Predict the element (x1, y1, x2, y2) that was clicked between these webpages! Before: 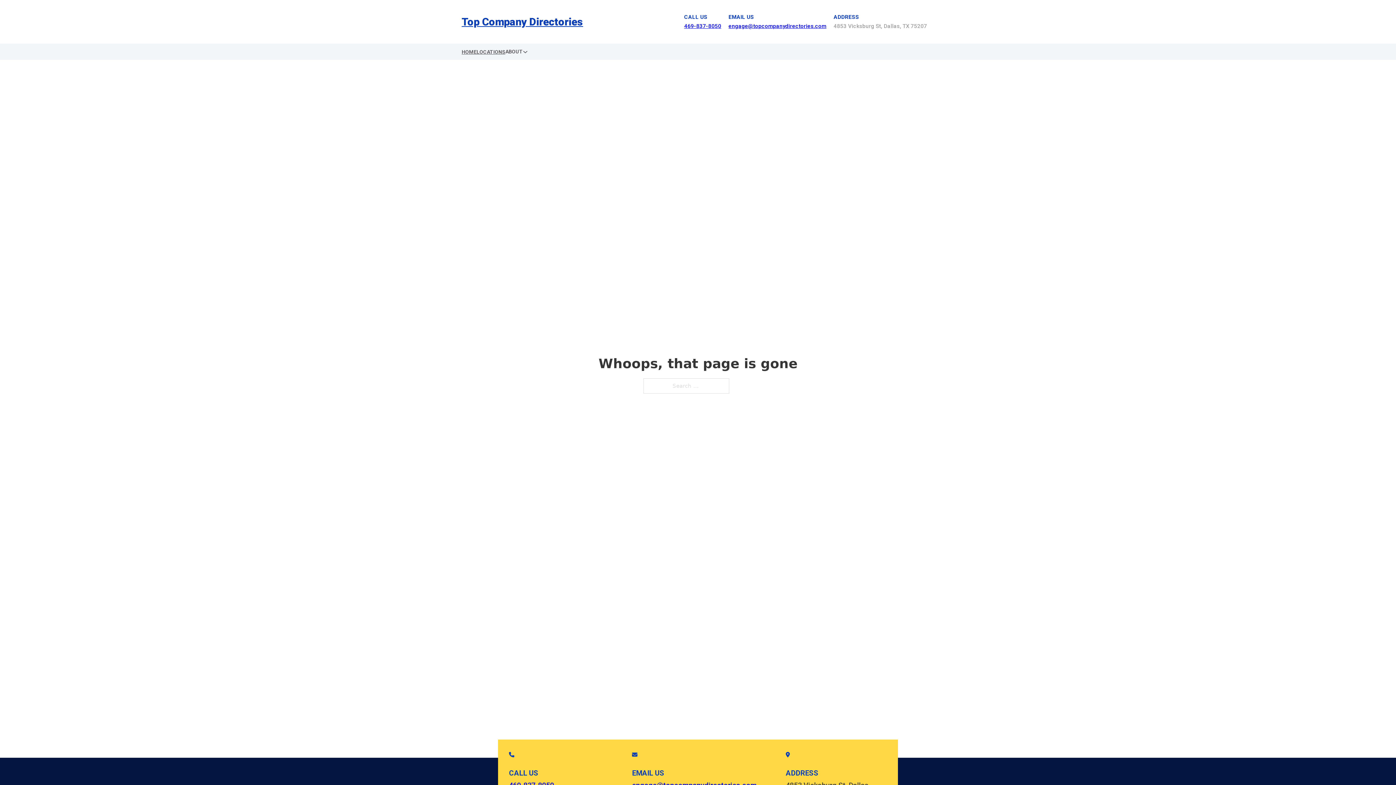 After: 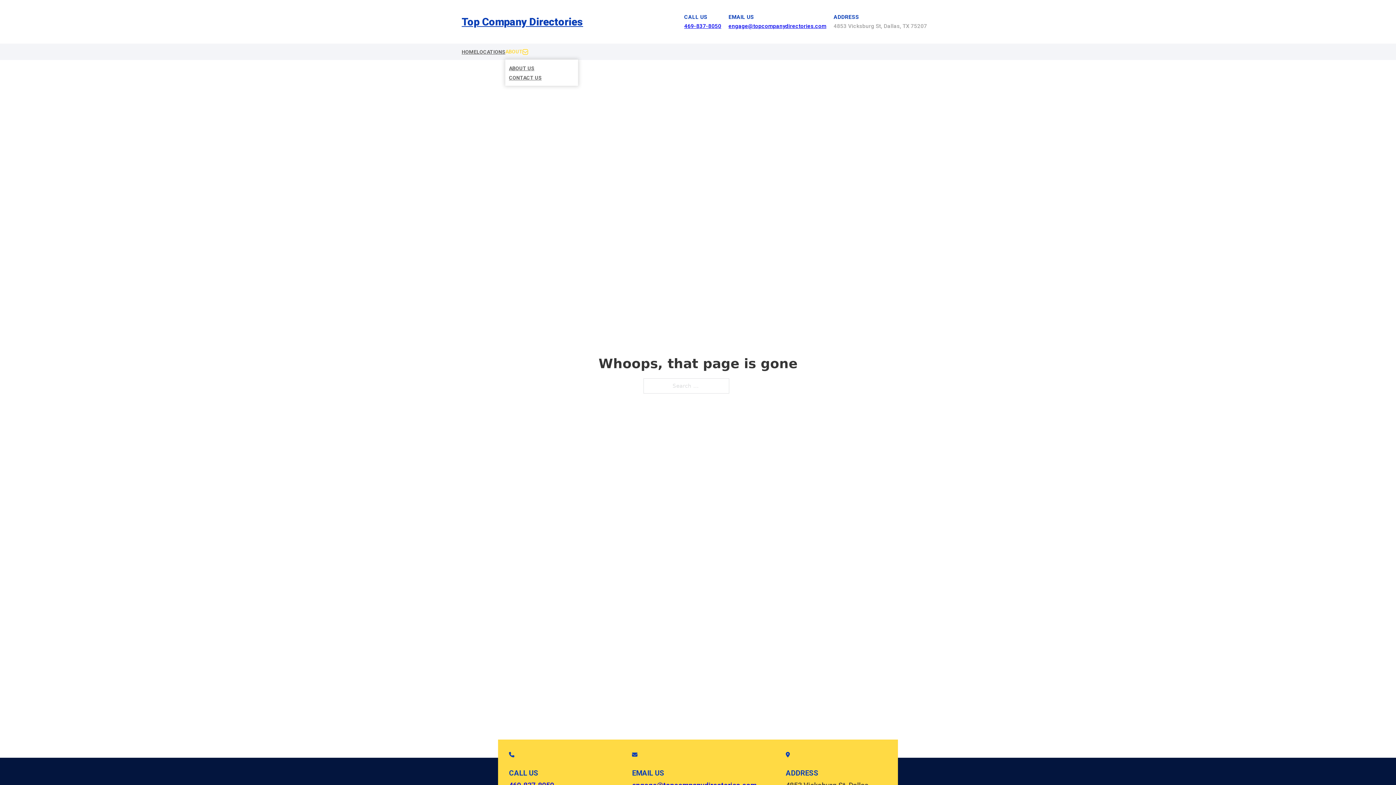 Action: label: Toggle dropdown bbox: (522, 49, 528, 54)